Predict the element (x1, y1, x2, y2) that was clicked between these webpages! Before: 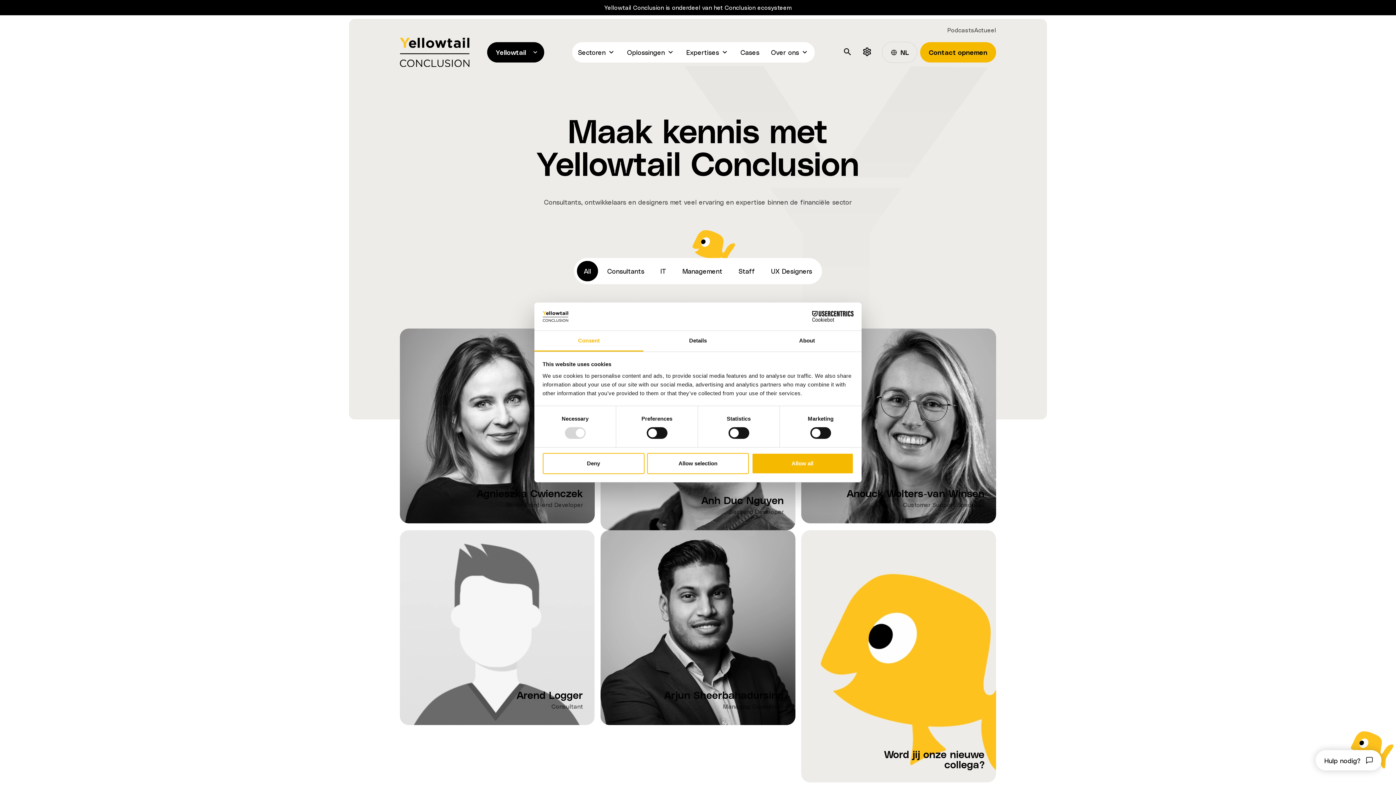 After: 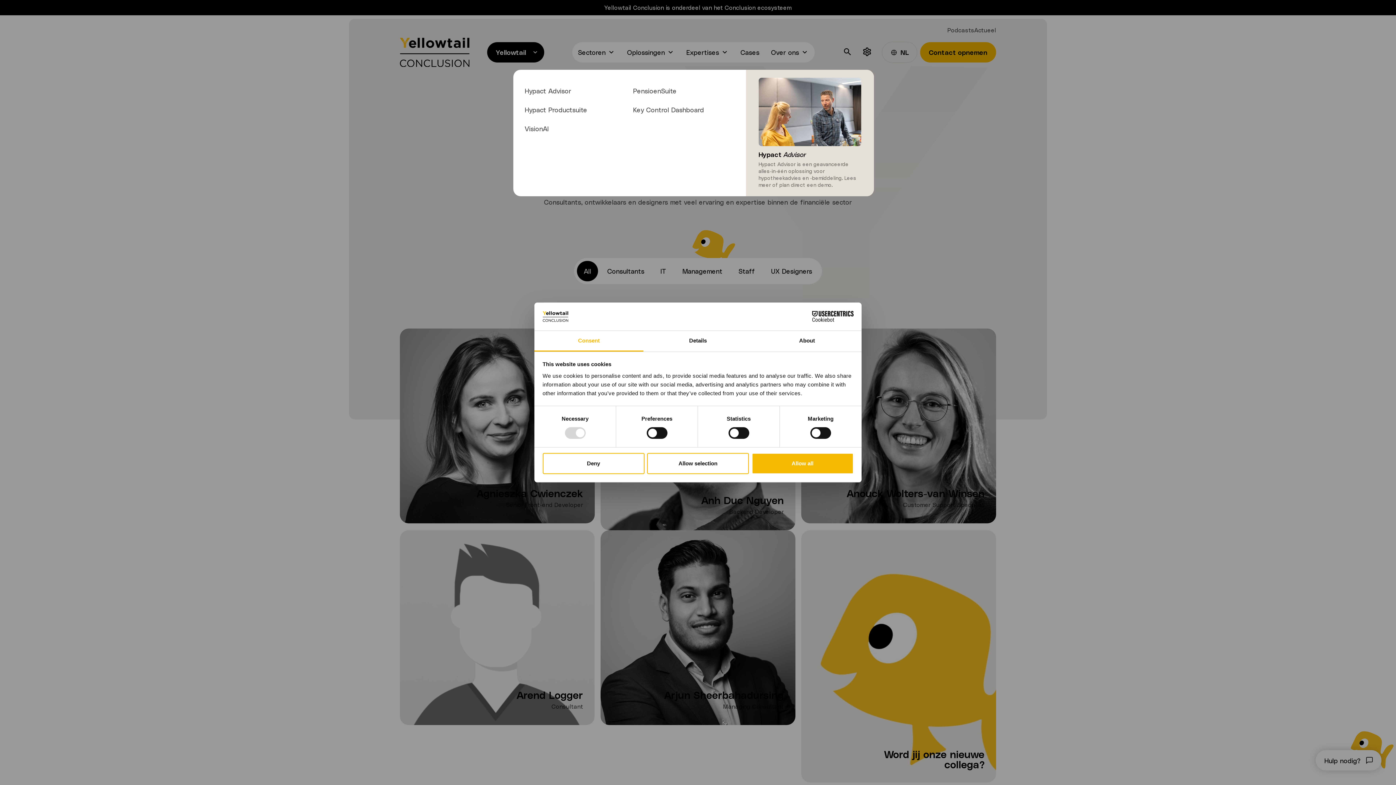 Action: label: Oplossingen bbox: (621, 42, 680, 62)